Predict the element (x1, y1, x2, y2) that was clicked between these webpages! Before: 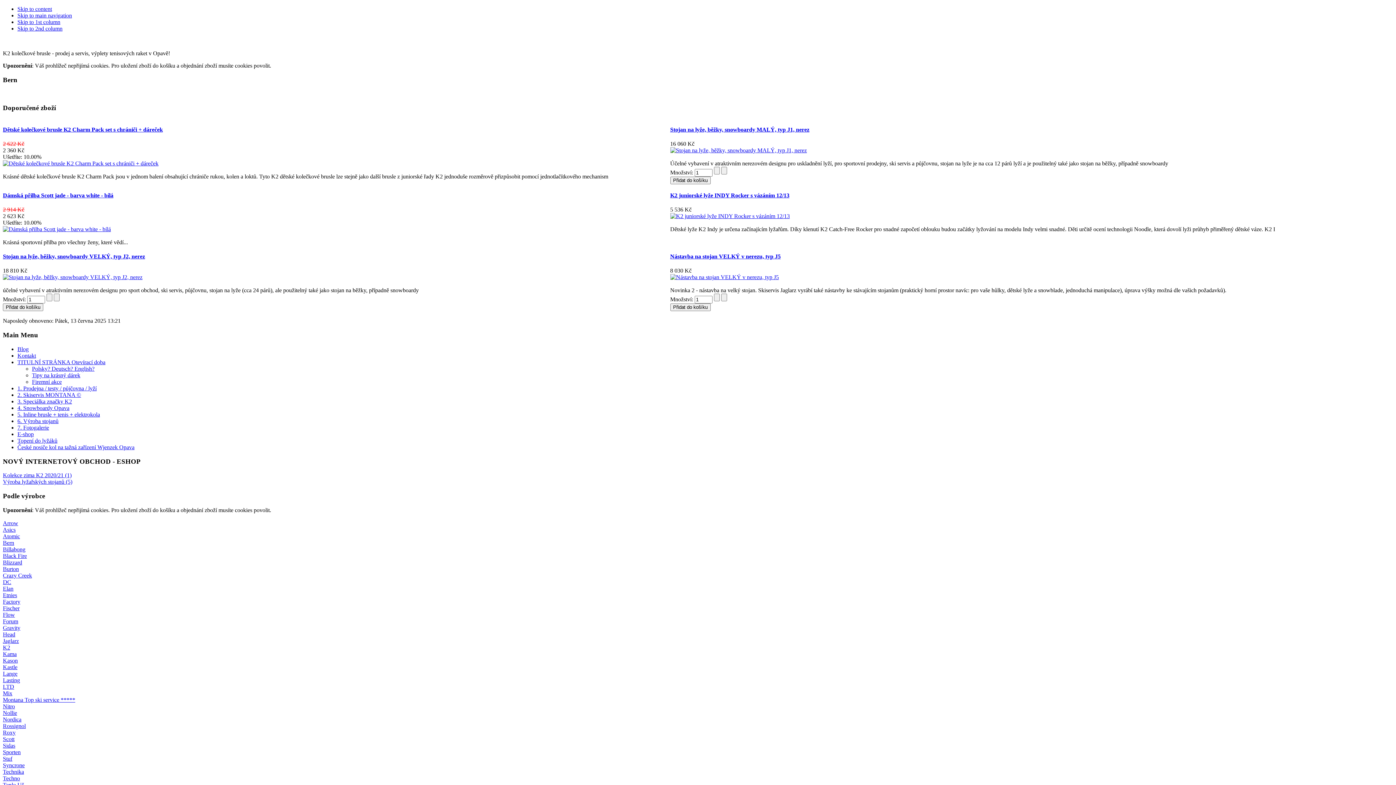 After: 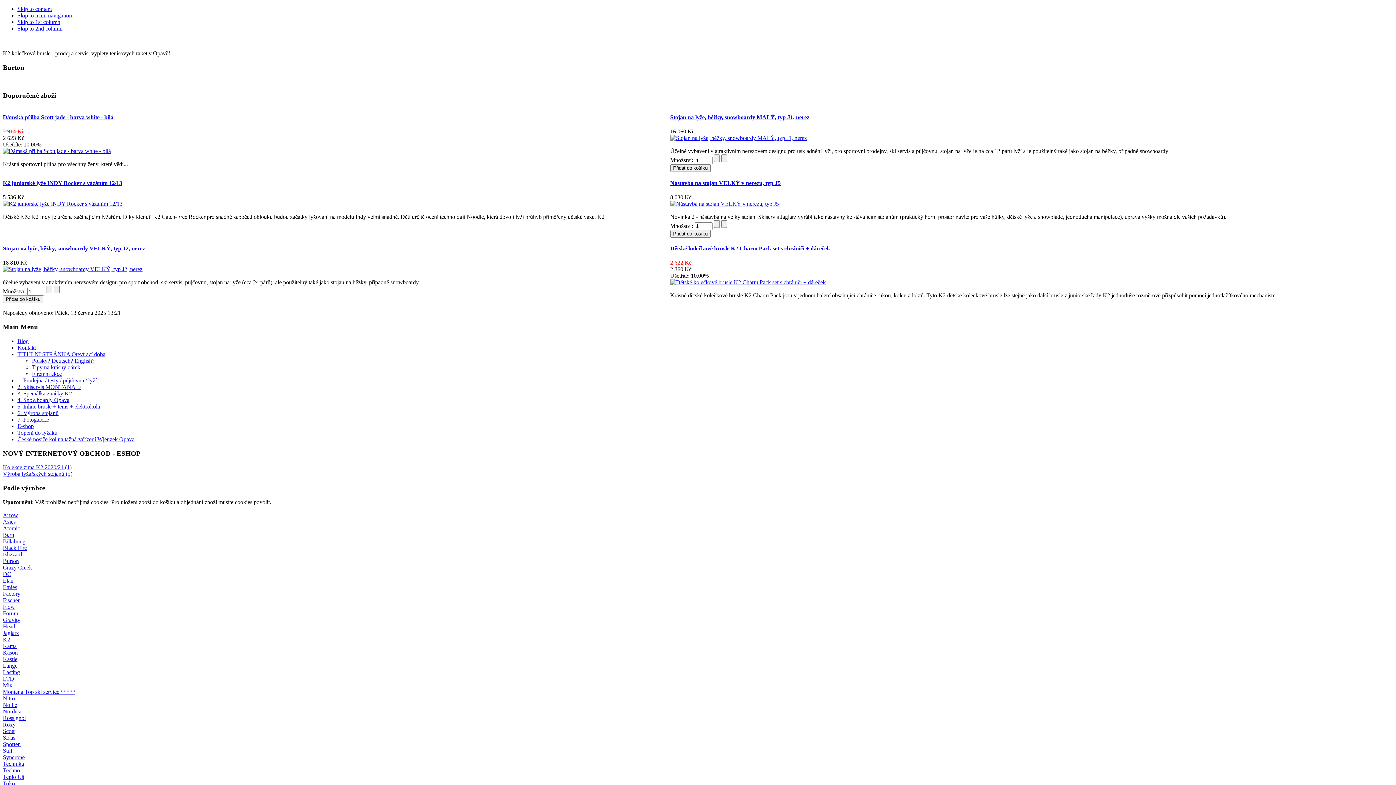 Action: label: Burton bbox: (2, 566, 18, 572)